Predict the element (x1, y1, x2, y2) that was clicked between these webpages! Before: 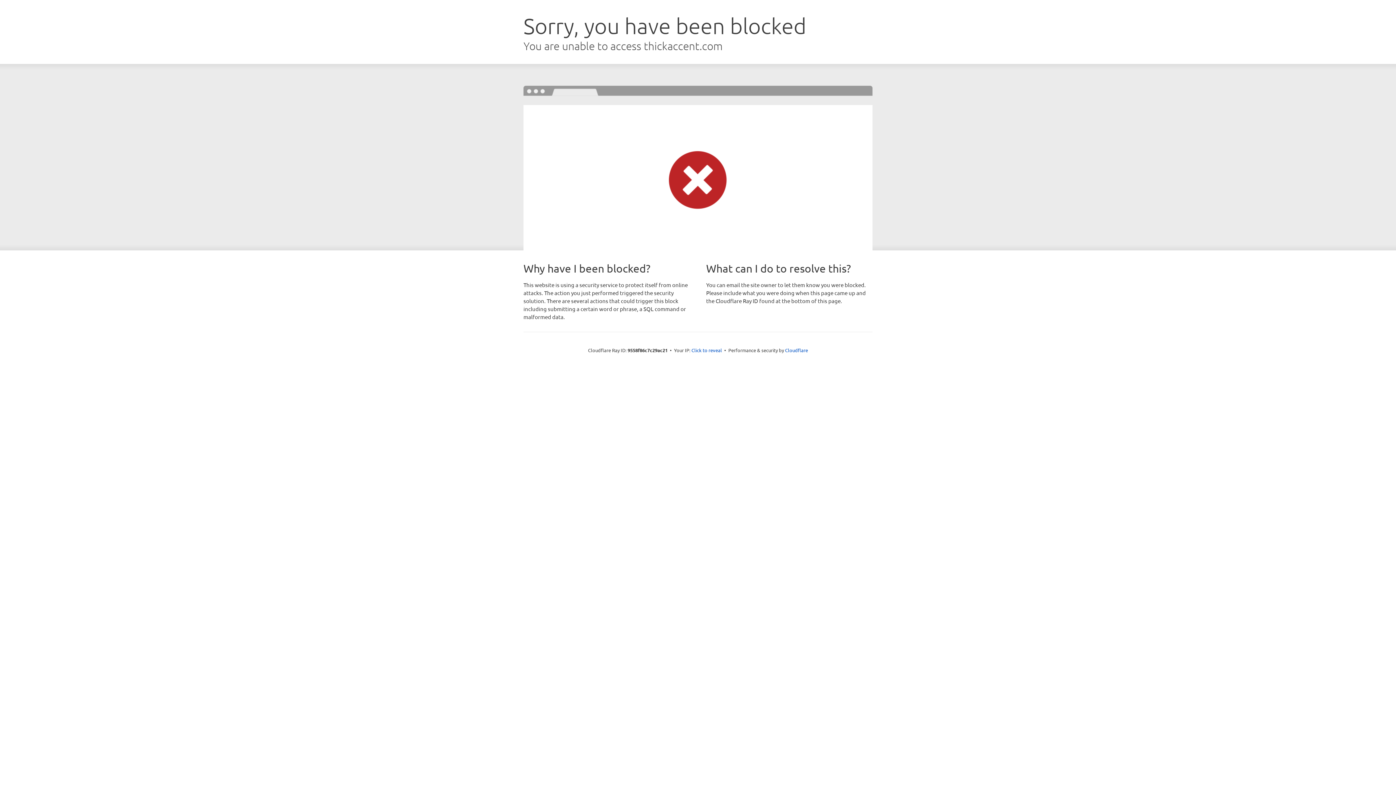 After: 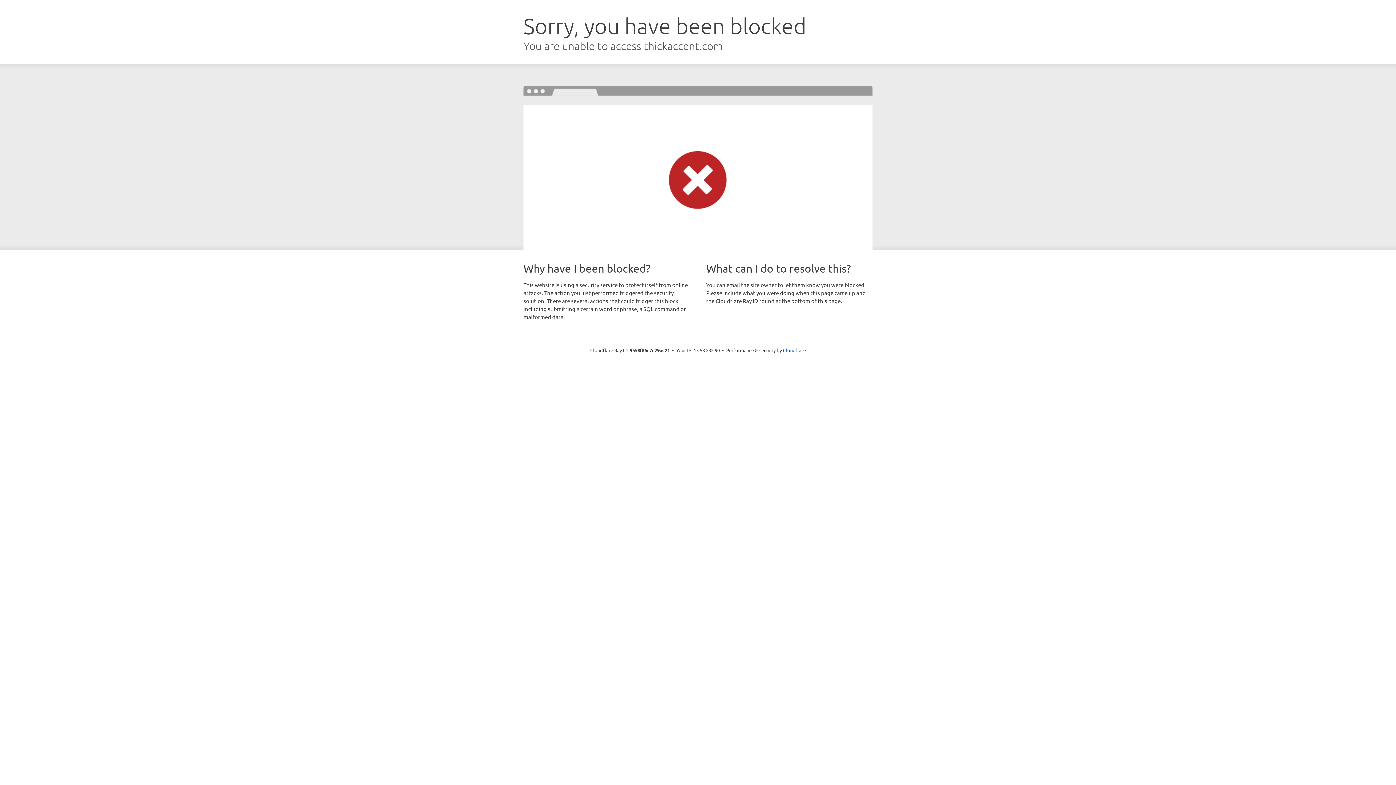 Action: bbox: (691, 346, 722, 353) label: Click to reveal